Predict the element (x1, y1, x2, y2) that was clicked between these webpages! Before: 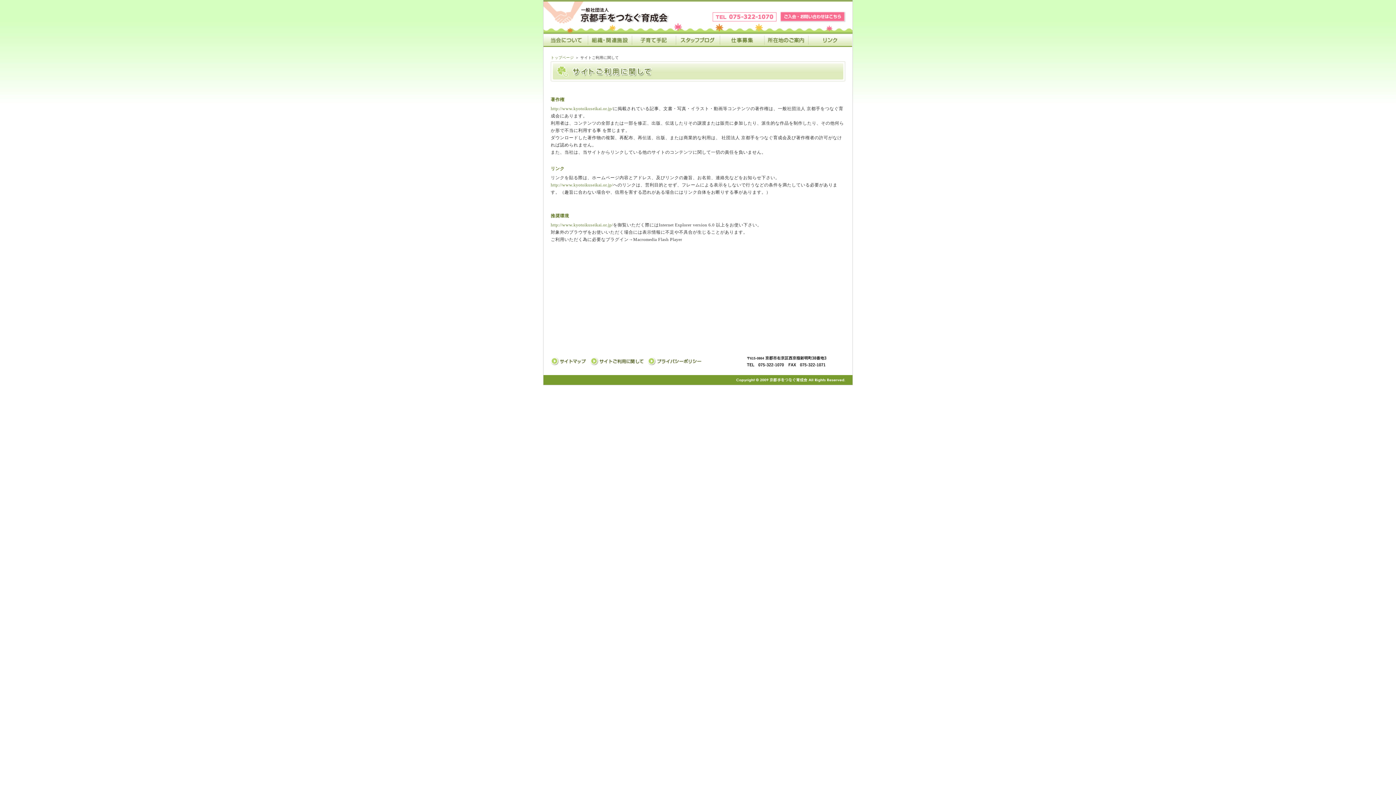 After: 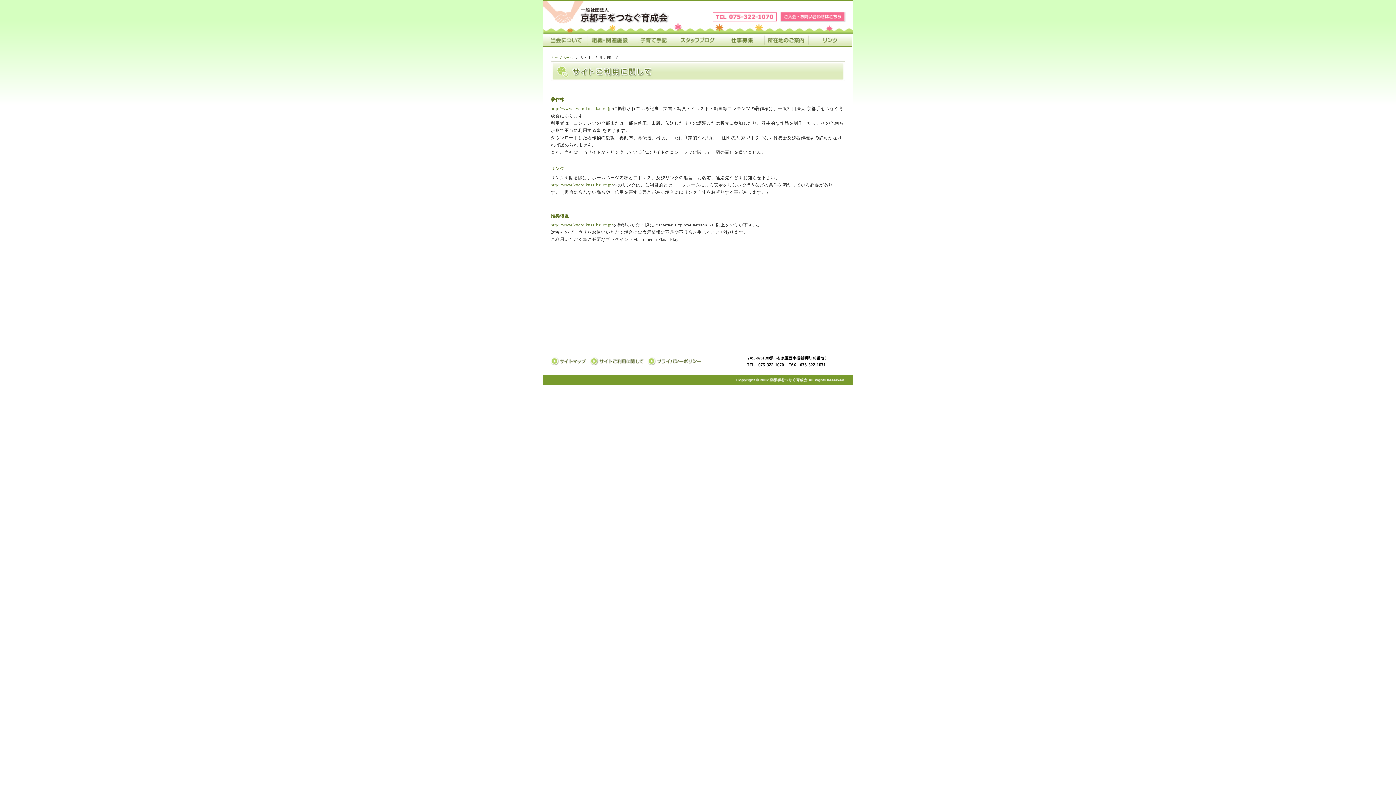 Action: bbox: (676, 42, 720, 48)